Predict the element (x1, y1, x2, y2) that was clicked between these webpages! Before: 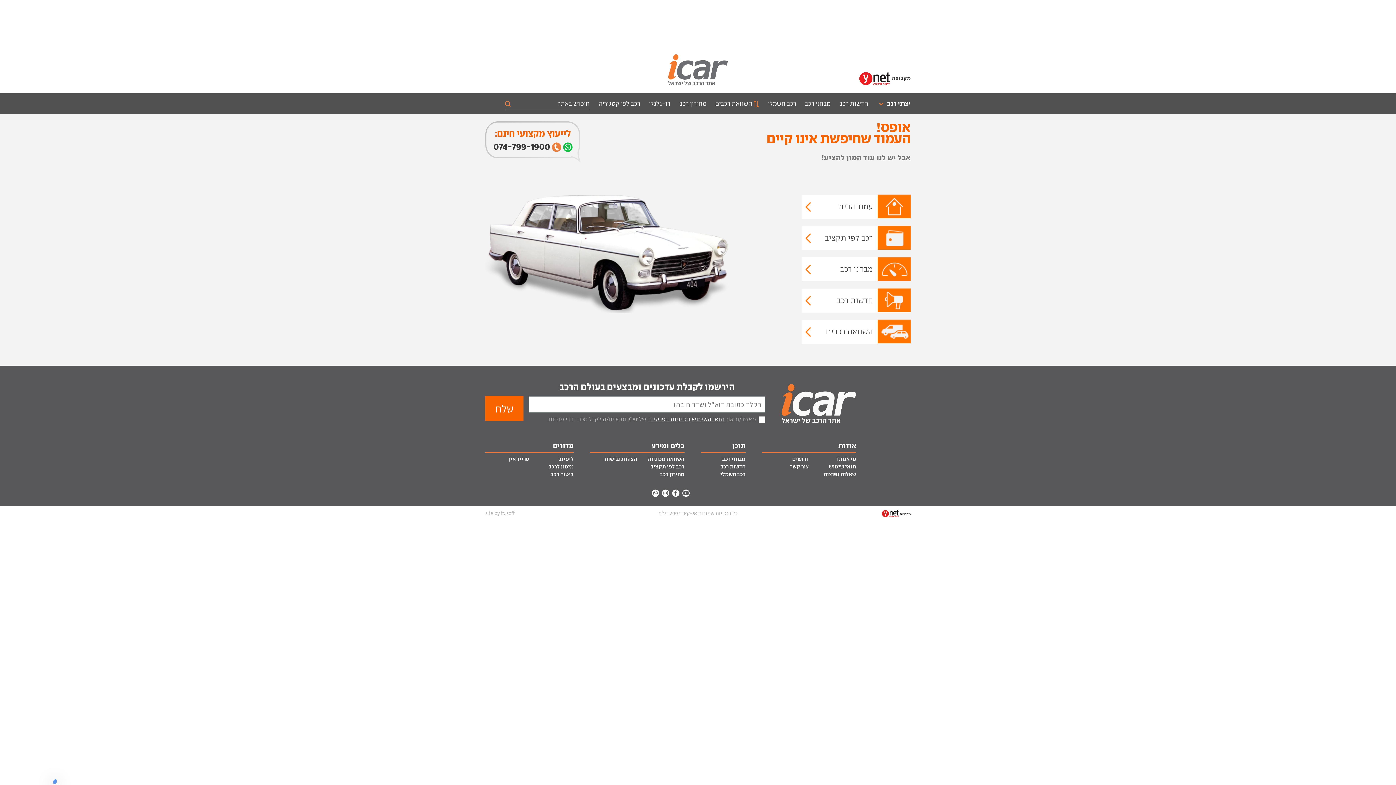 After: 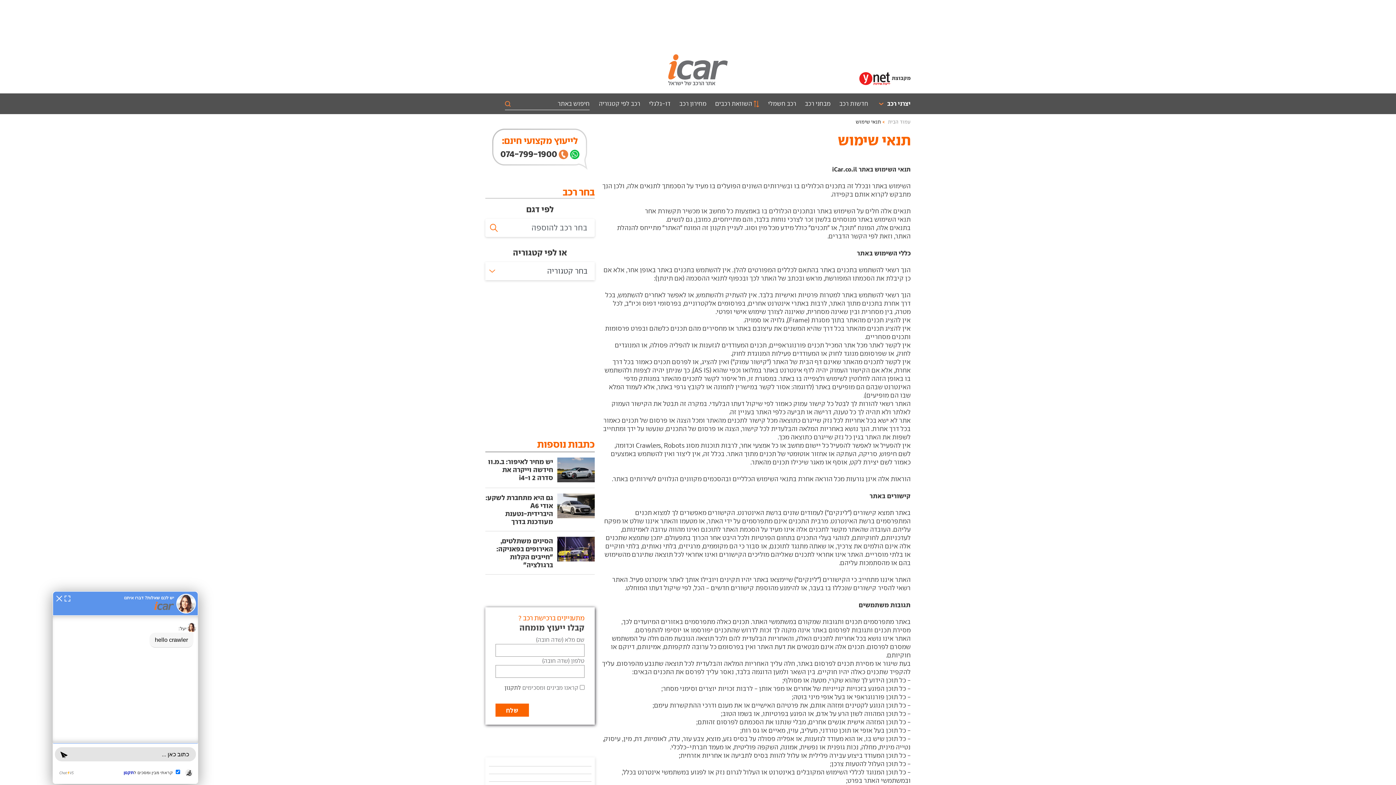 Action: bbox: (809, 463, 856, 470) label: תנאי שימוש